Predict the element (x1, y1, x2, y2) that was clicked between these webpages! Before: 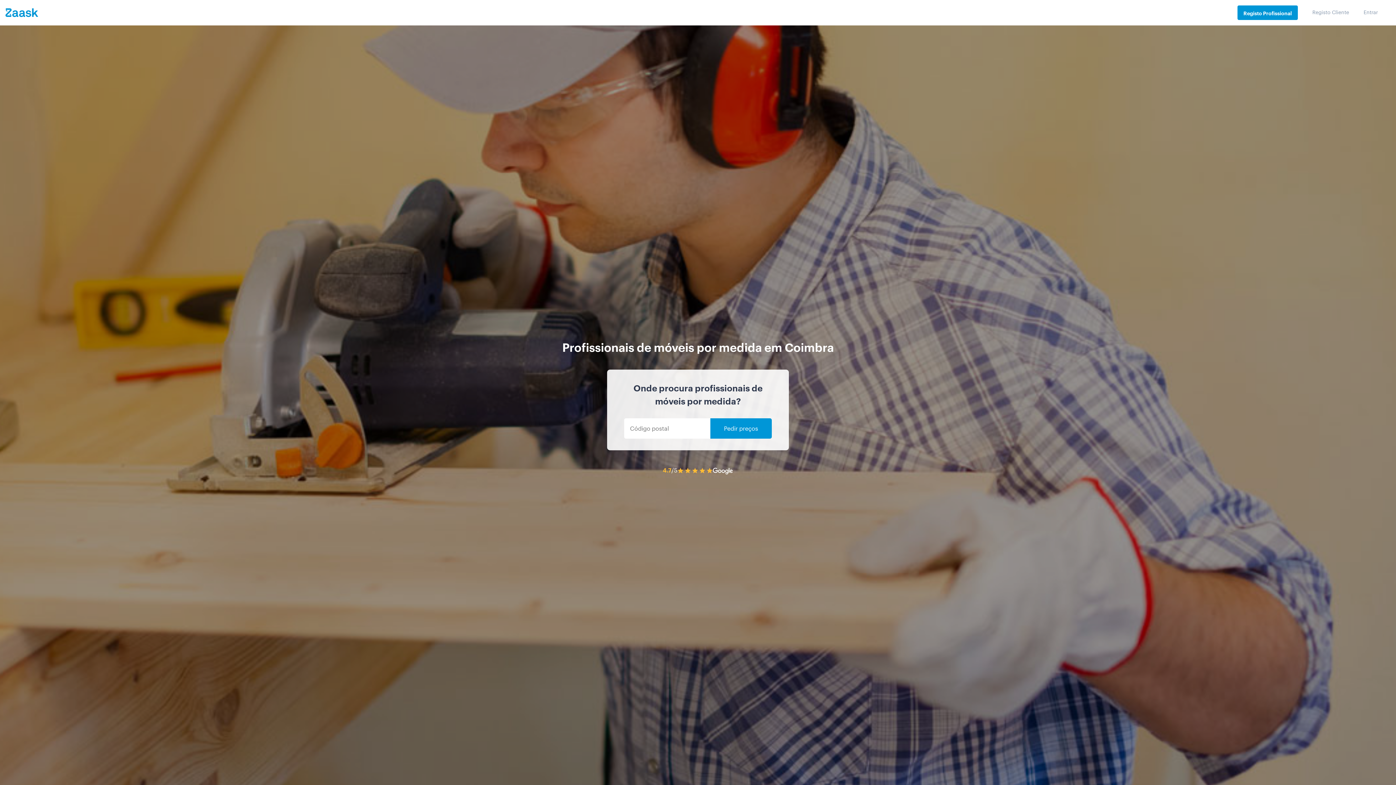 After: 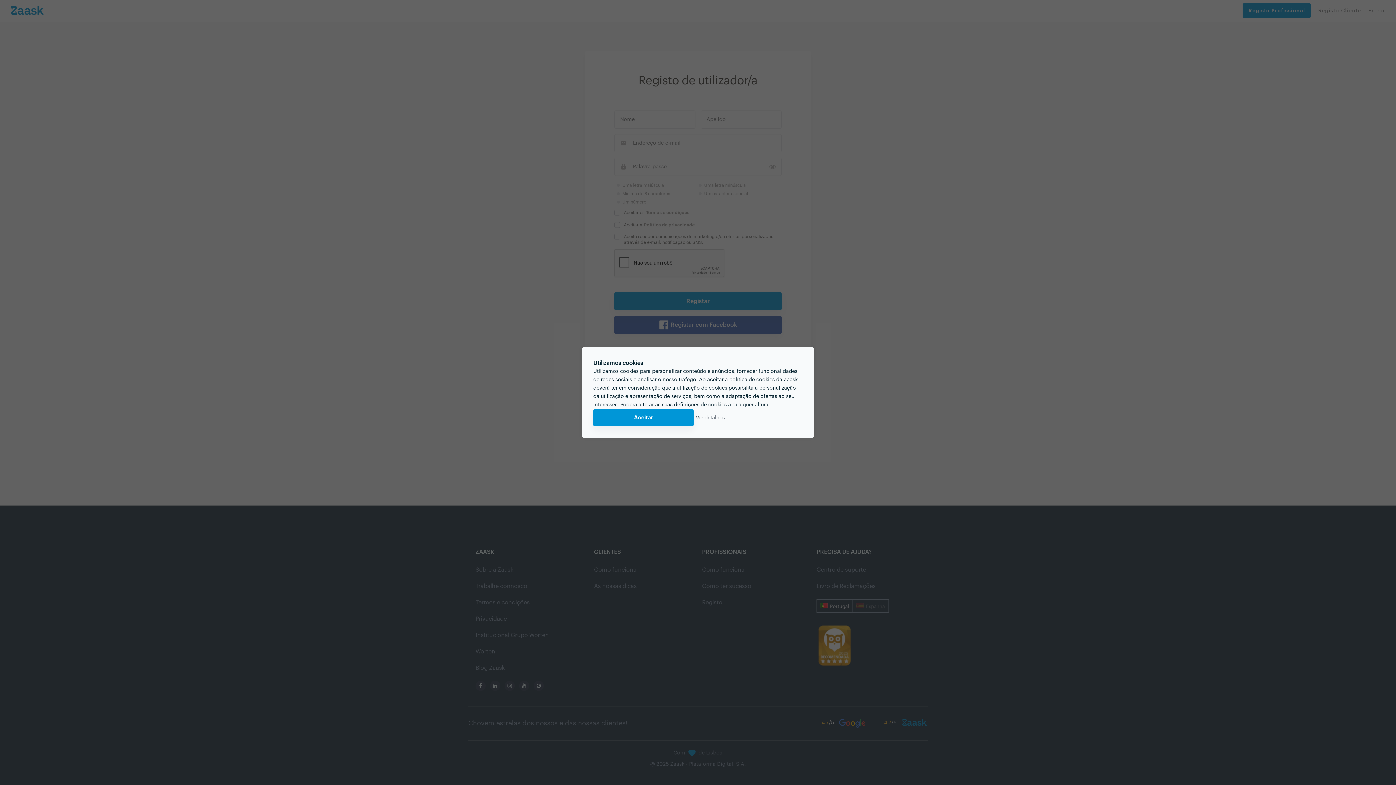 Action: bbox: (1312, 0, 1349, 25) label: Registo Cliente